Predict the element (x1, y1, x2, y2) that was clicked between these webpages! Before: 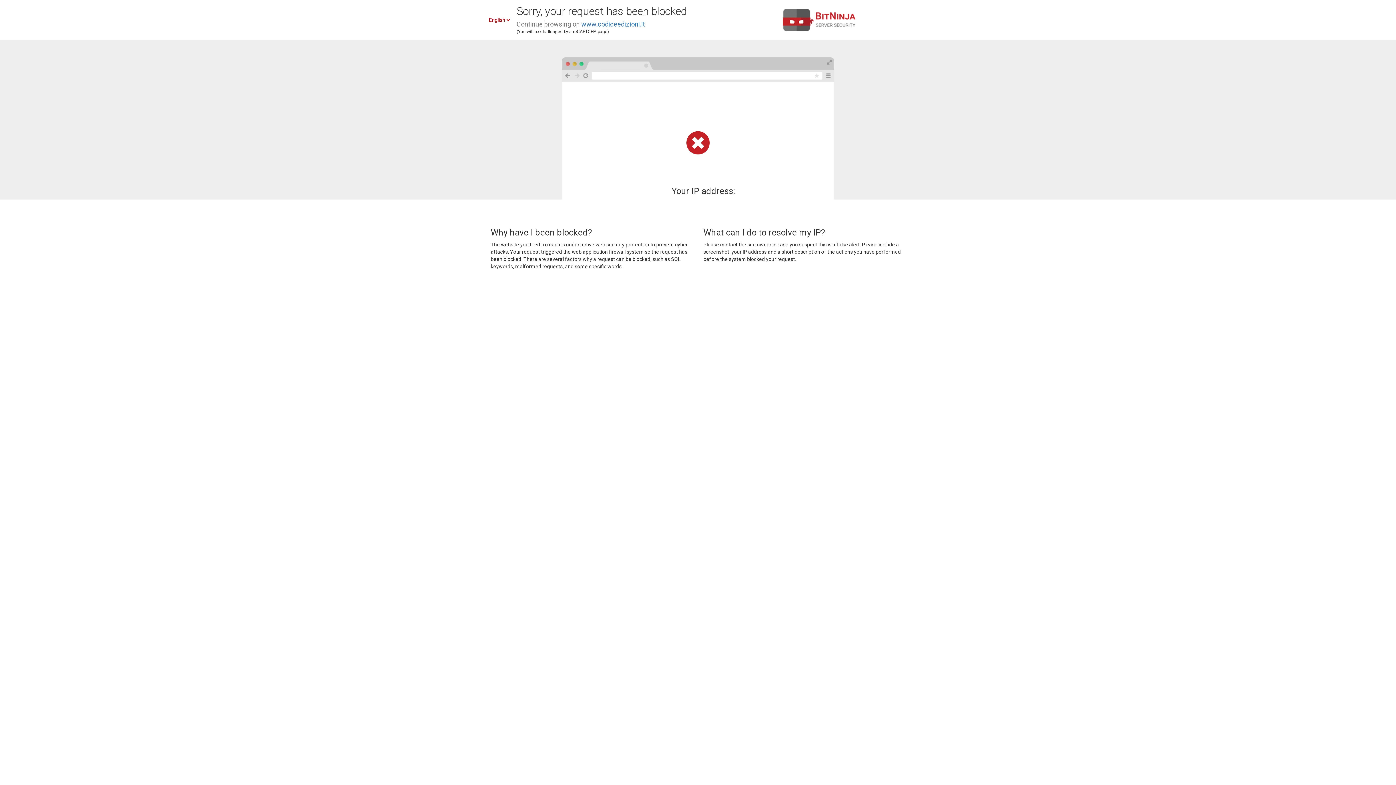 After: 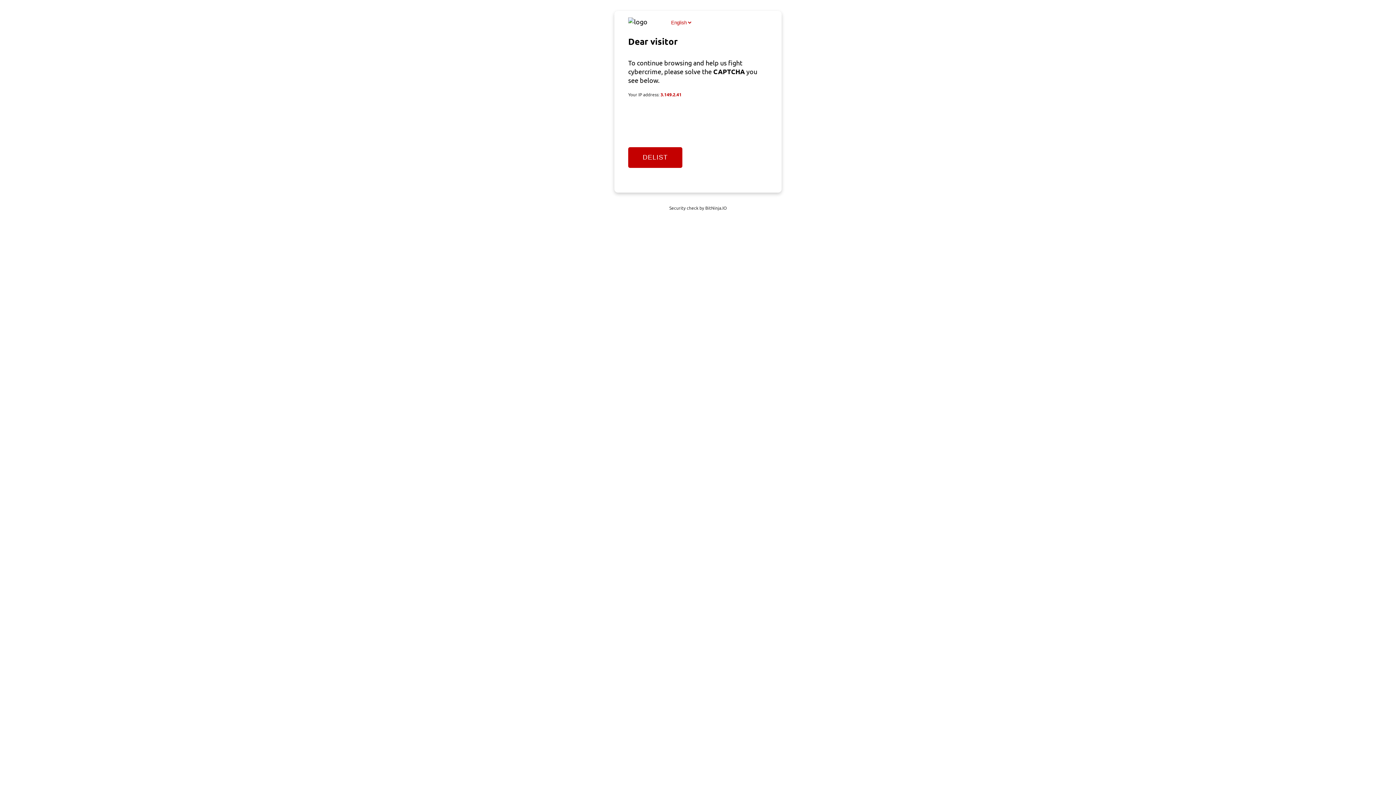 Action: label: www.codiceedizioni.it bbox: (581, 20, 645, 28)